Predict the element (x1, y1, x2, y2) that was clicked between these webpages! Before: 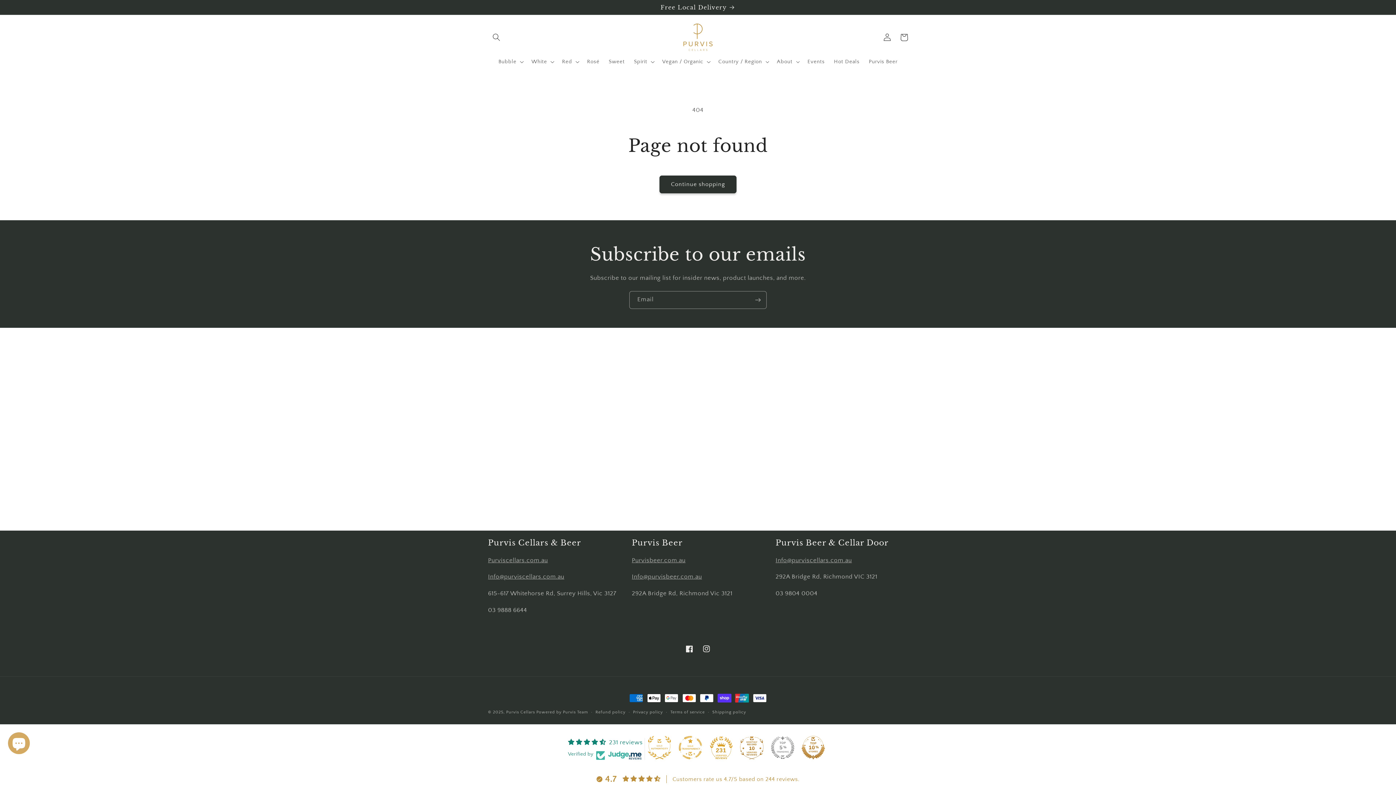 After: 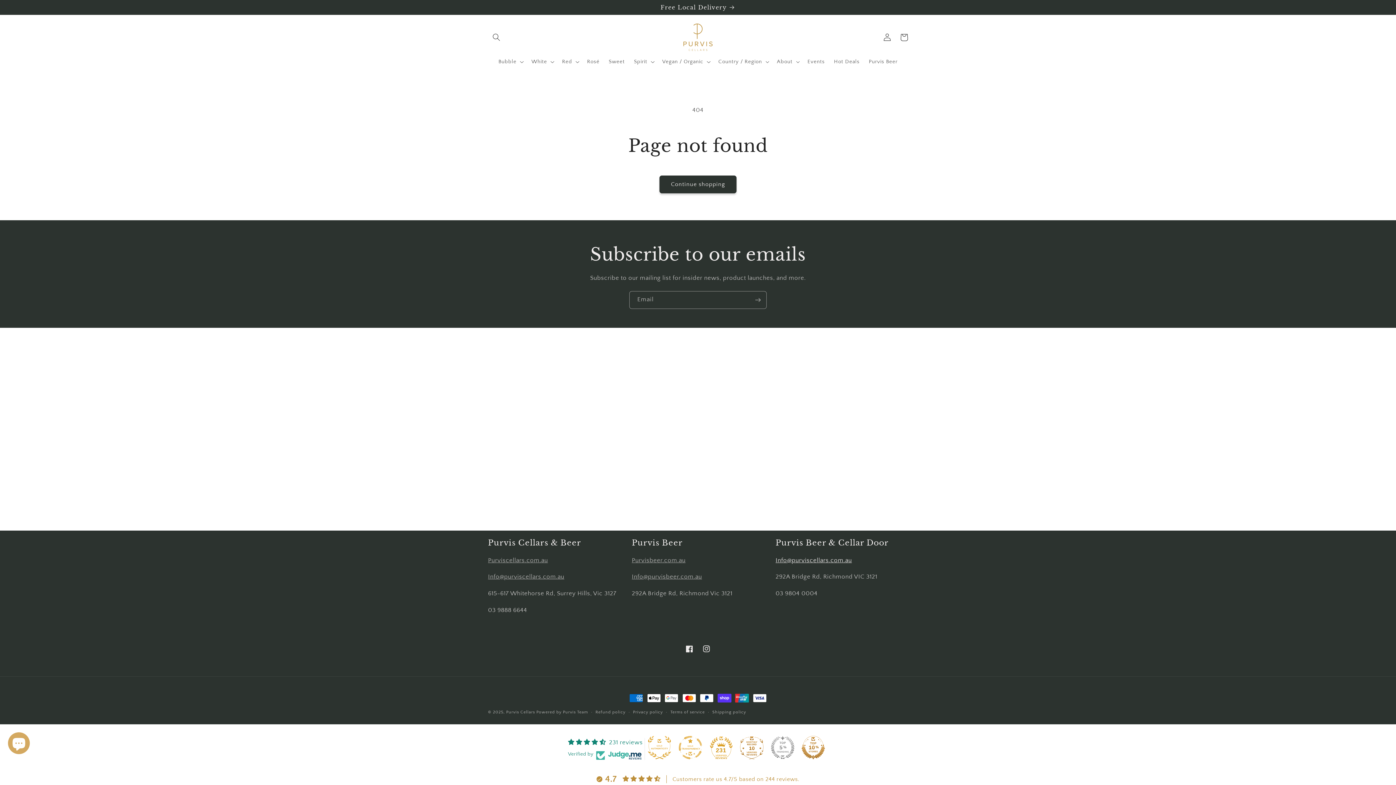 Action: label: Info@purviscellars.com.au bbox: (775, 557, 852, 563)